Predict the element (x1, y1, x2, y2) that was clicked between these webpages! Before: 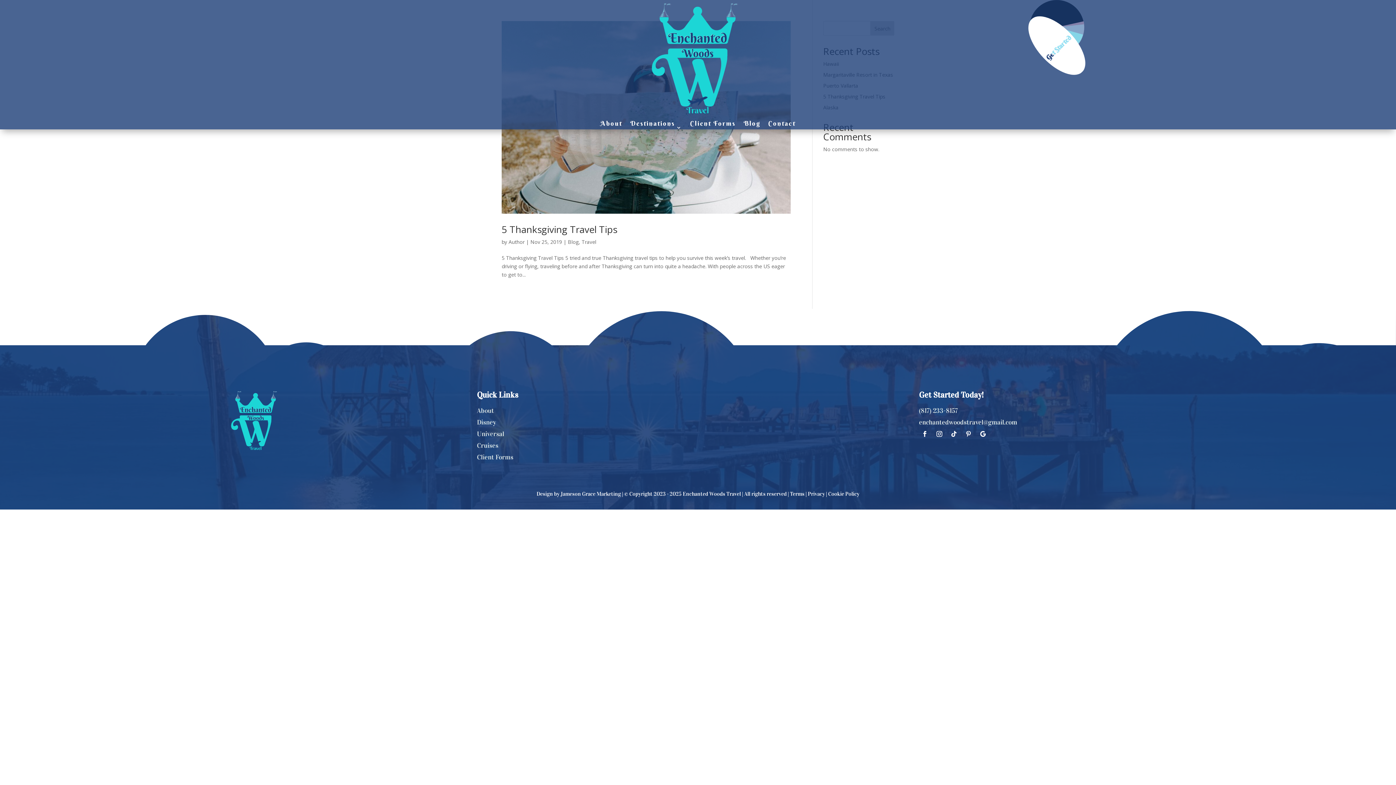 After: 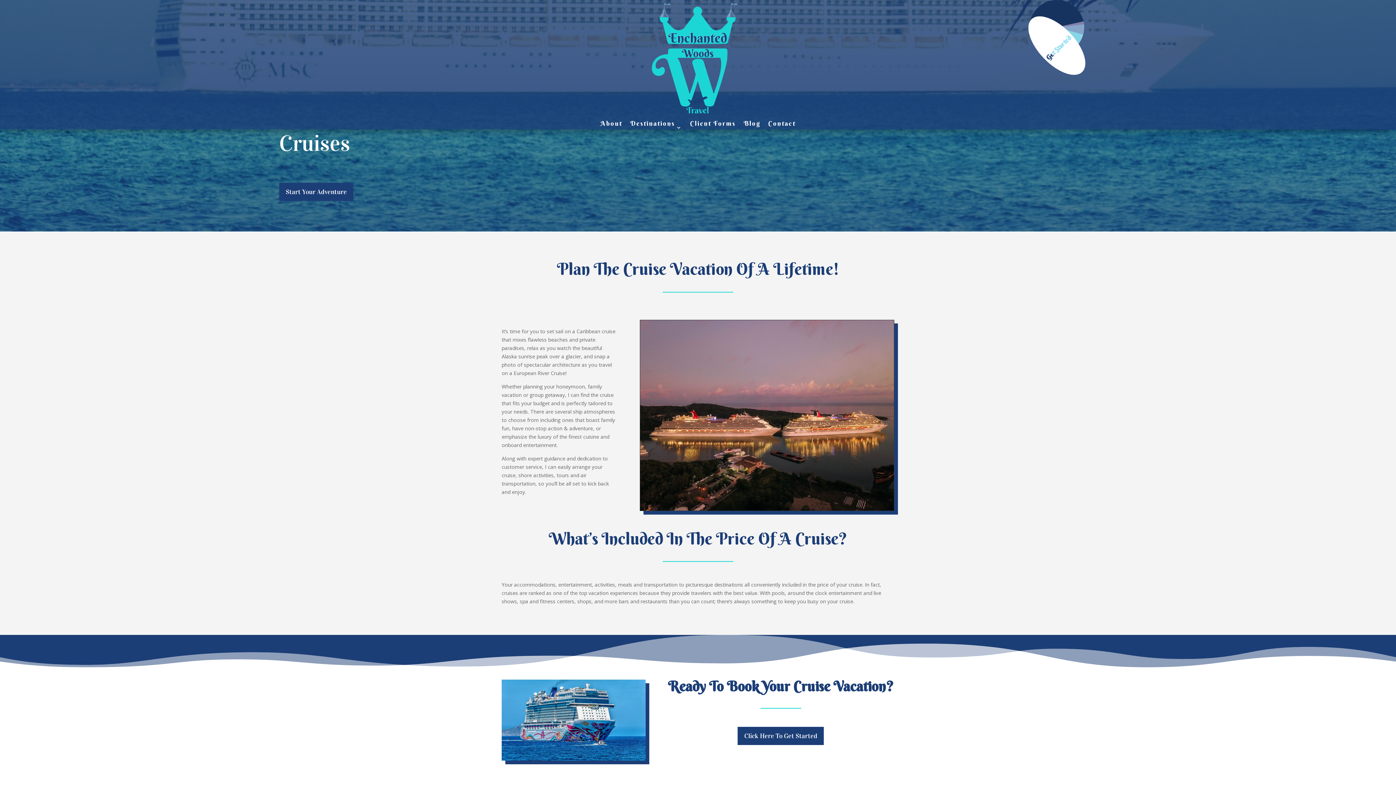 Action: label: Cruises bbox: (477, 441, 498, 449)